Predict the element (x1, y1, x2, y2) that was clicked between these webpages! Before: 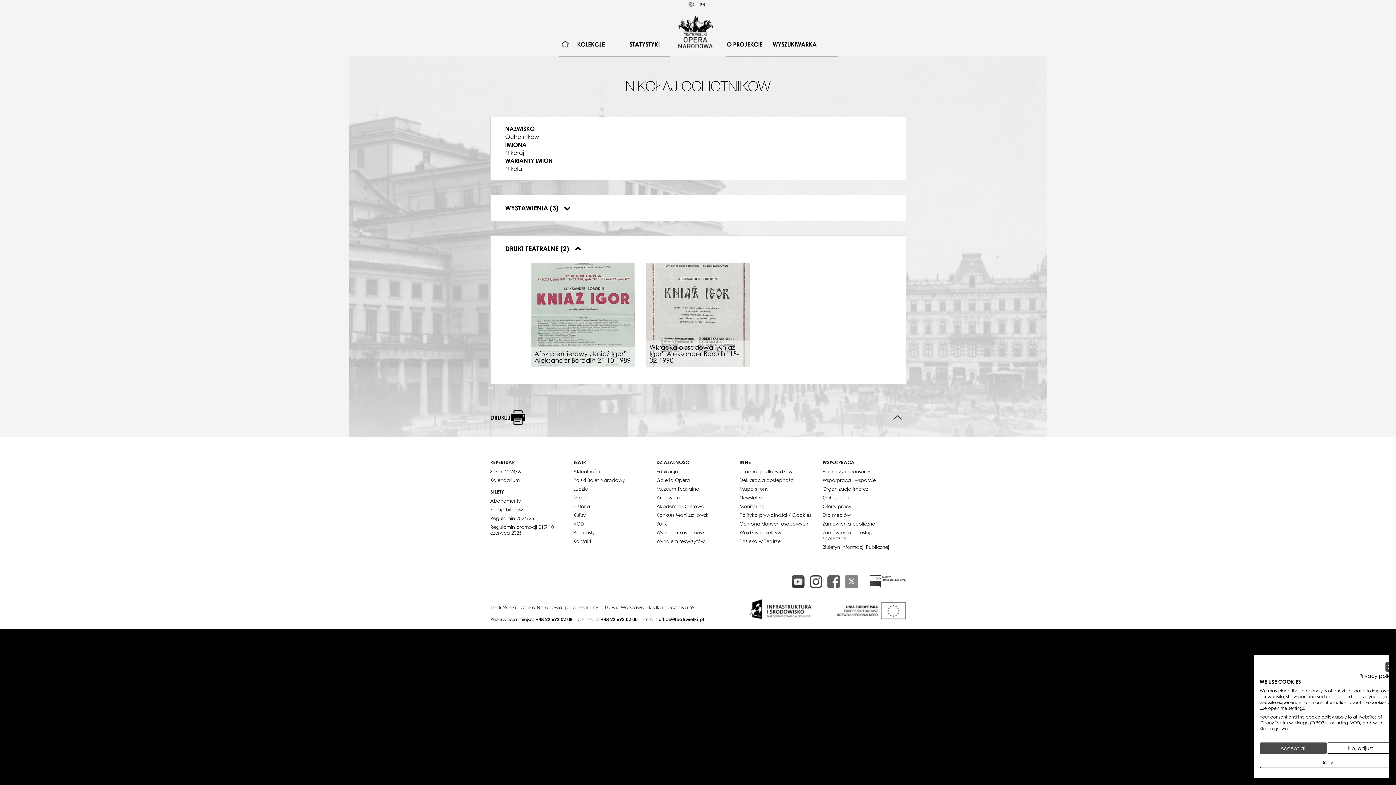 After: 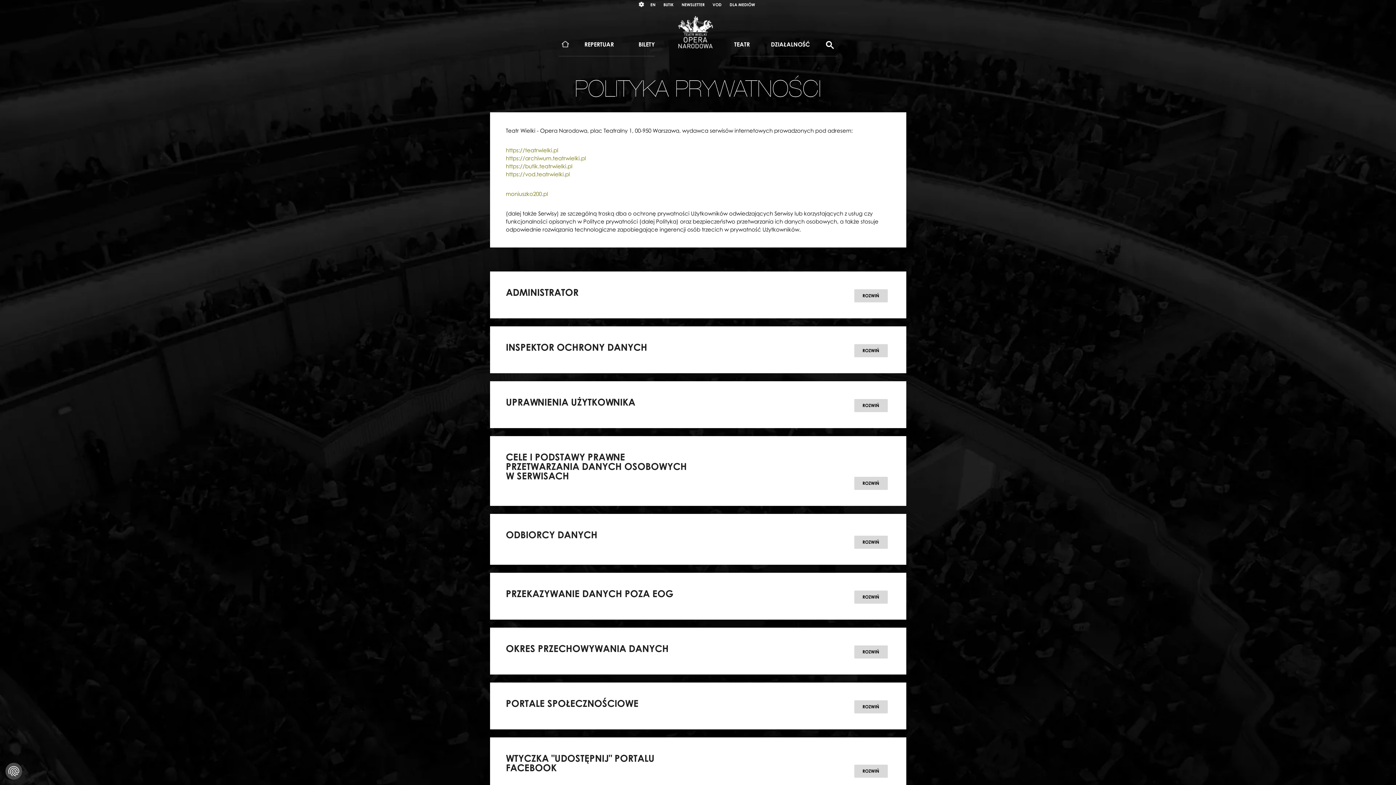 Action: bbox: (739, 510, 811, 519) label: Polityka prywatności / Cookies